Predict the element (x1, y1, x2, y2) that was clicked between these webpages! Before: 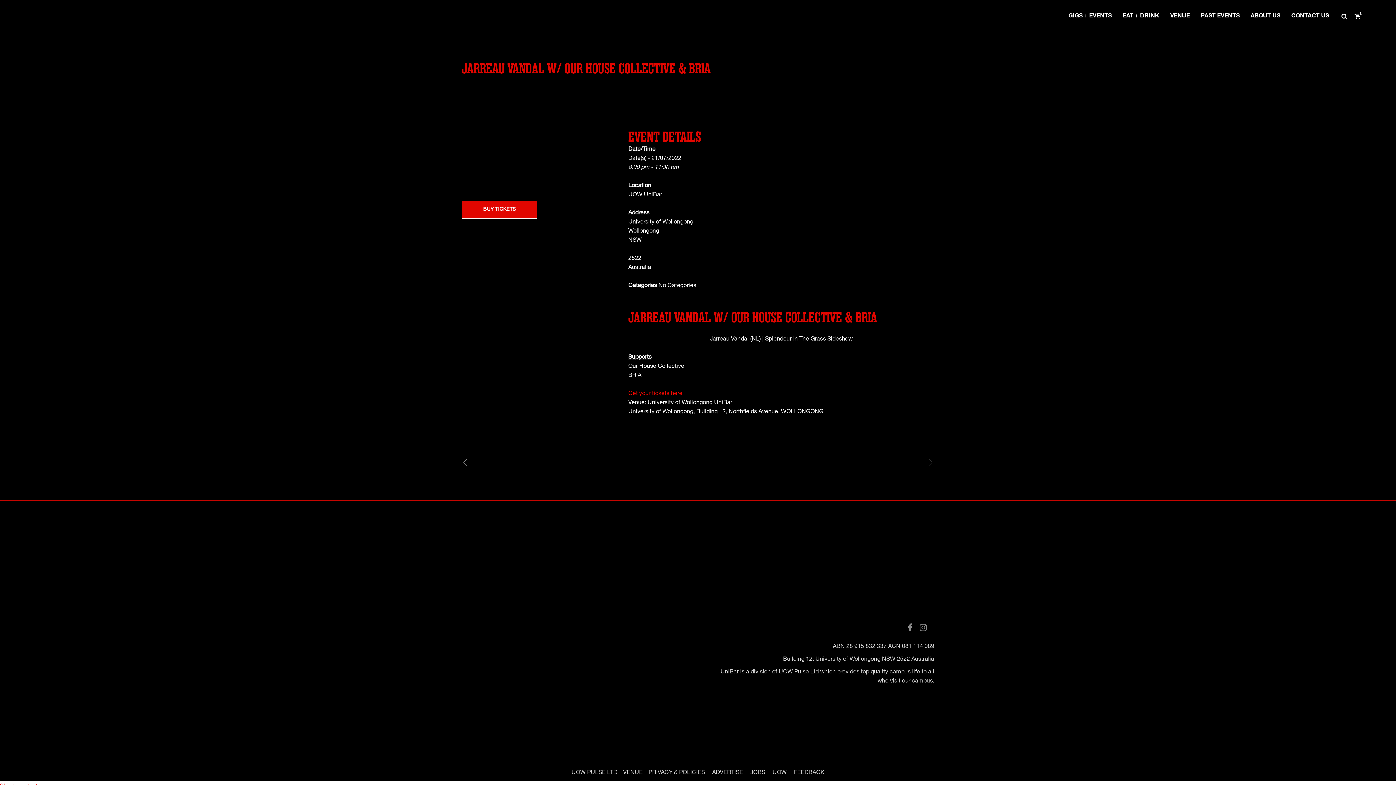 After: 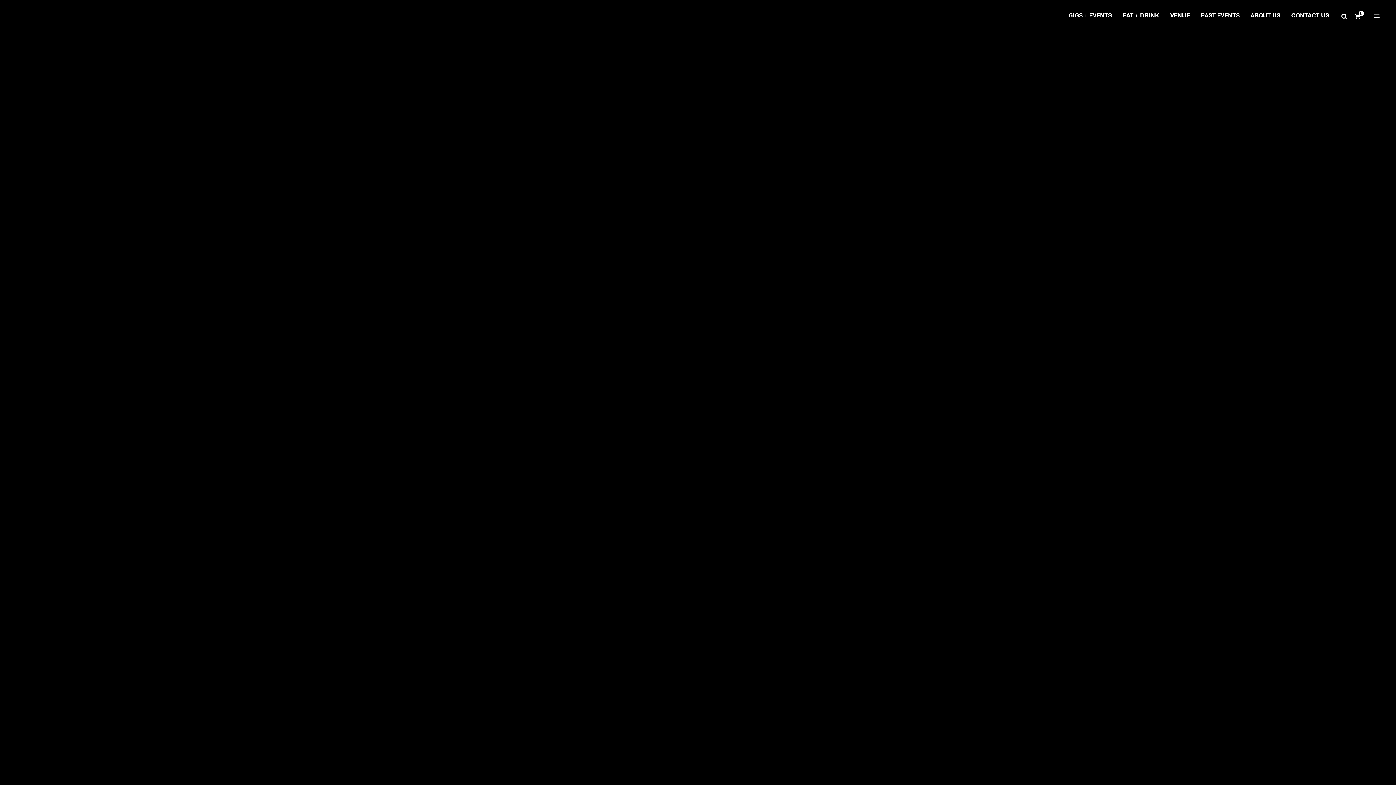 Action: bbox: (14, 1, 44, 30)